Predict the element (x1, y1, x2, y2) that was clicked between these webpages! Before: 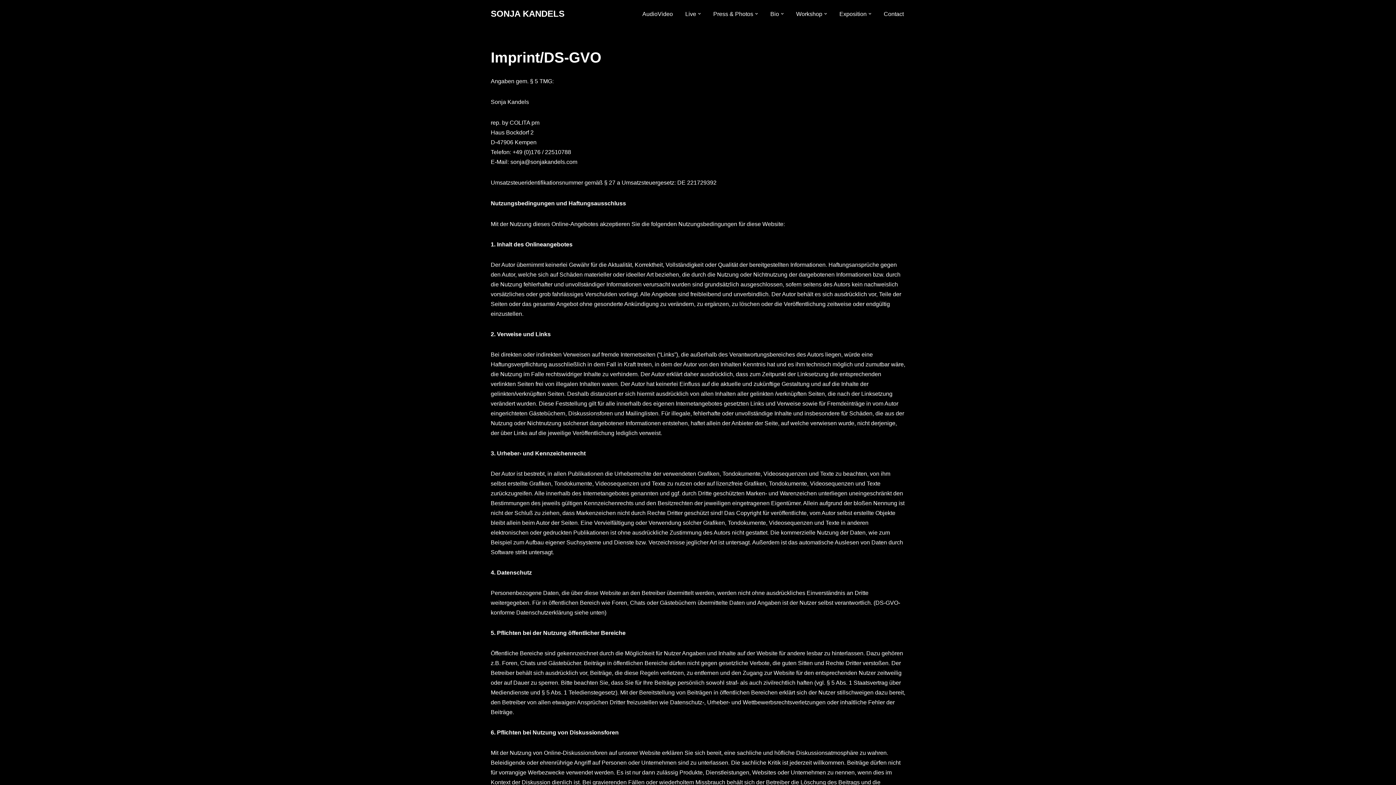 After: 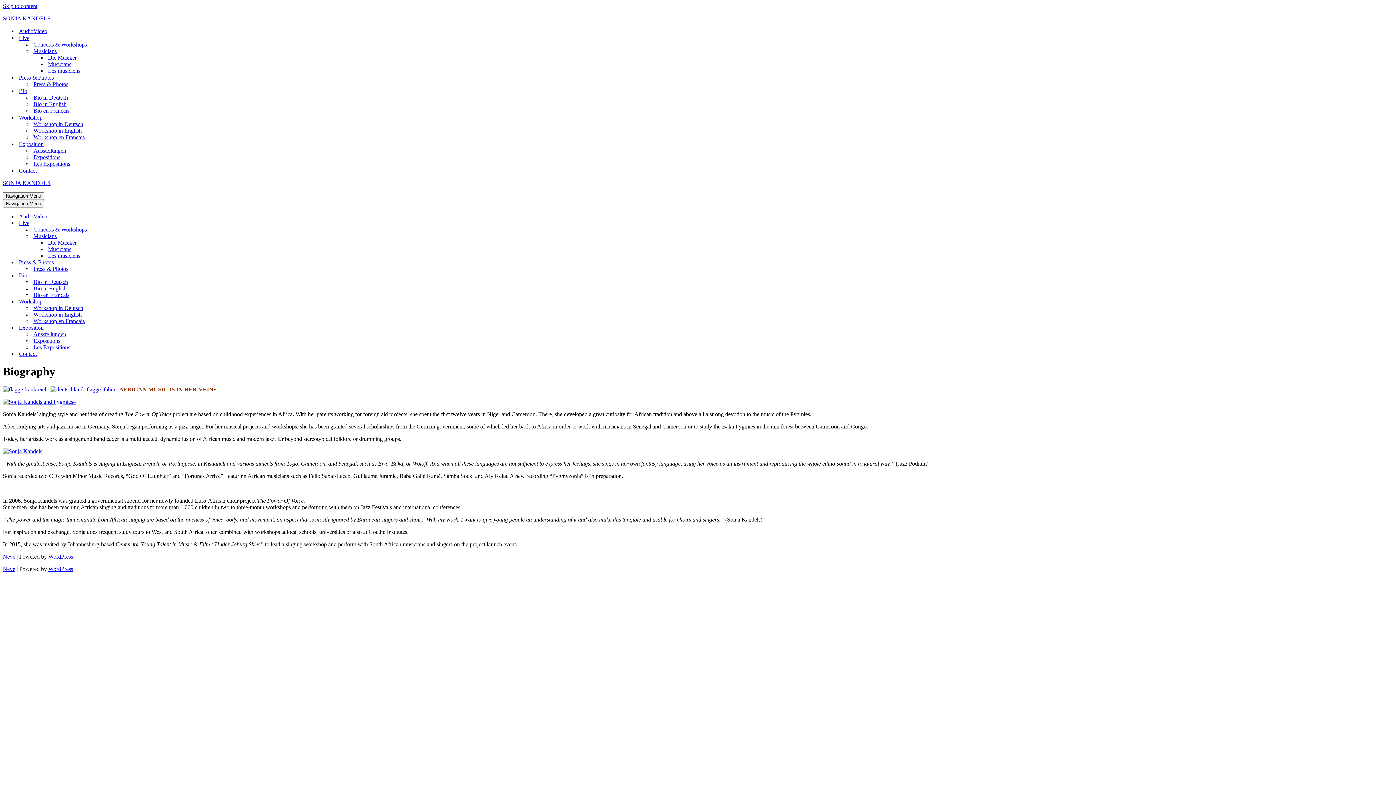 Action: label: Bio bbox: (770, 6, 779, 20)